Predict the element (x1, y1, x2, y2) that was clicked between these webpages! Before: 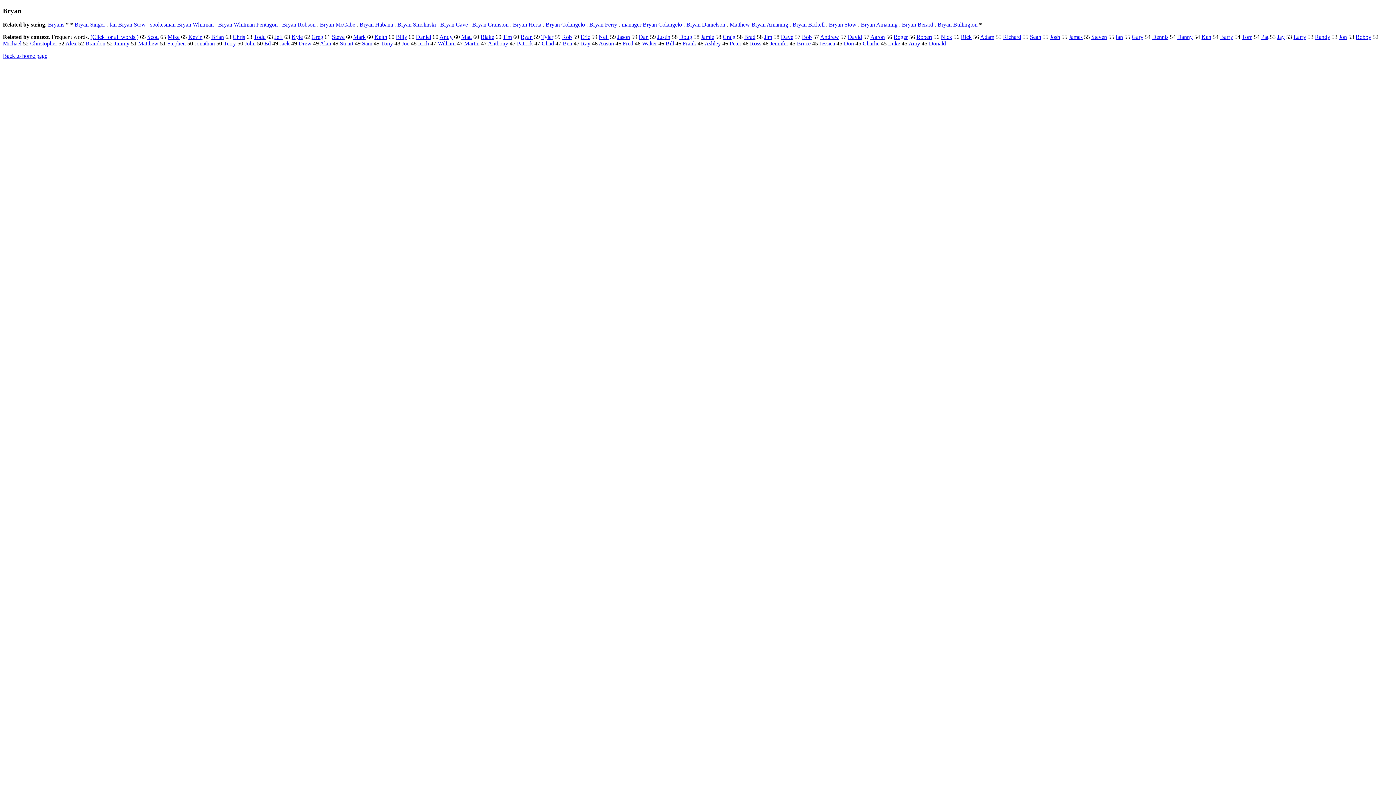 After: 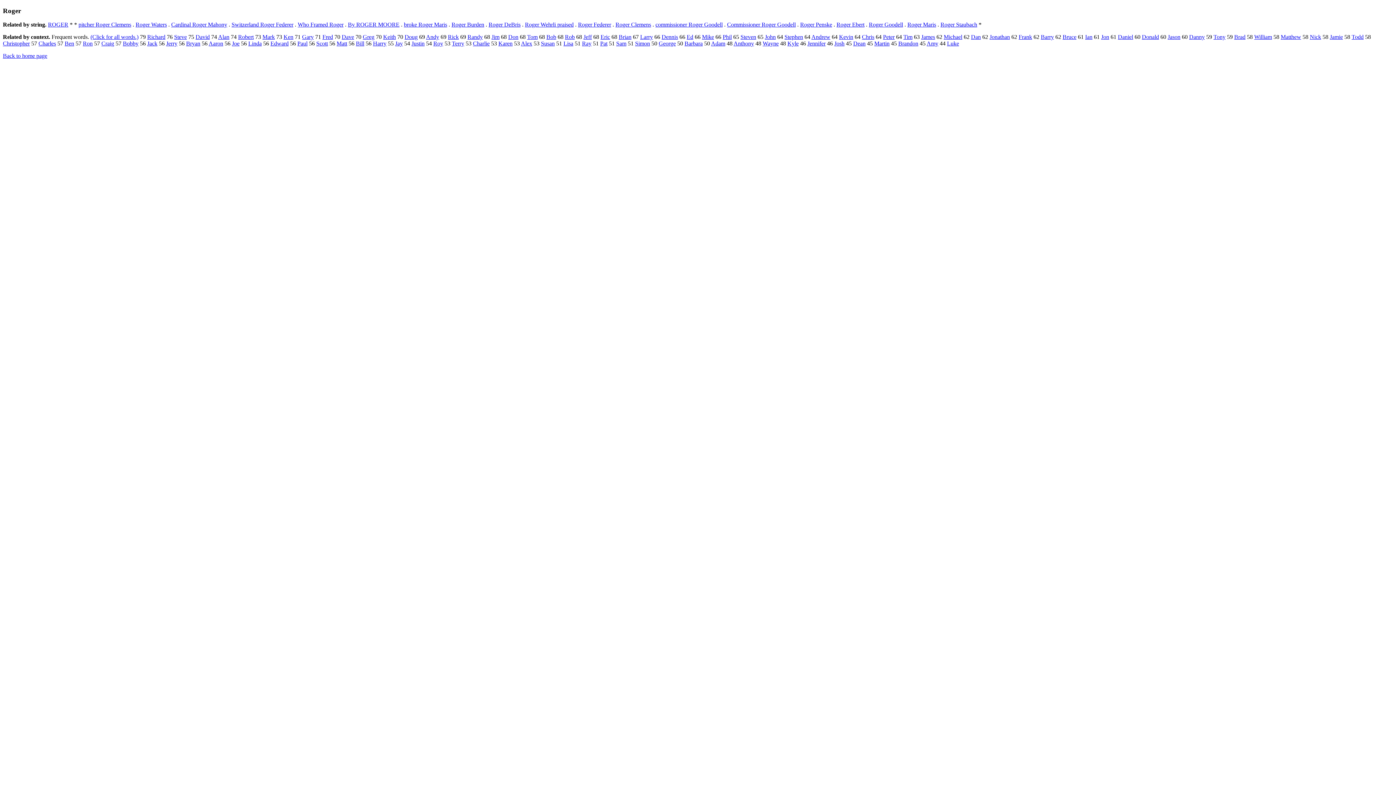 Action: label: Roger bbox: (893, 33, 908, 40)